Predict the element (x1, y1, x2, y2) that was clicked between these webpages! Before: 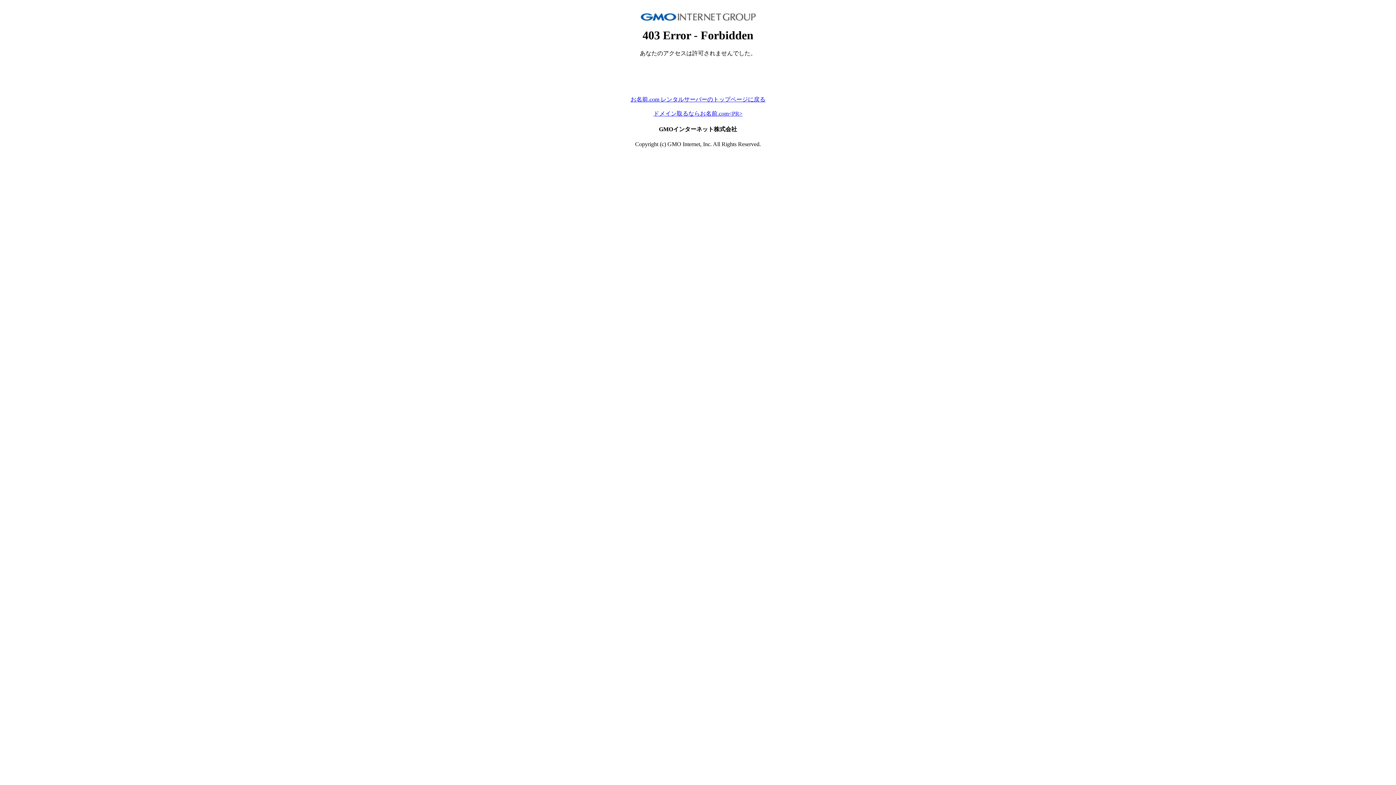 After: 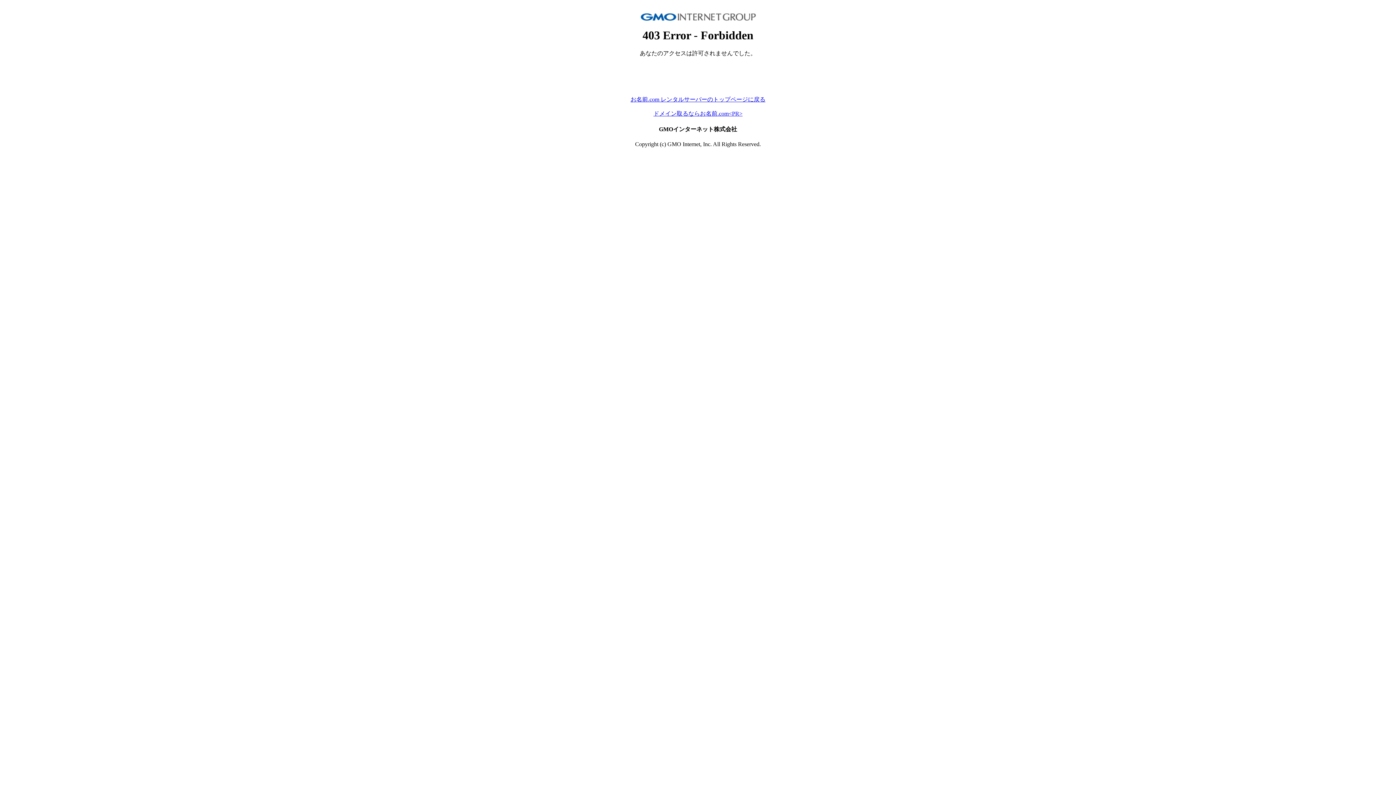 Action: bbox: (653, 110, 742, 116) label: ドメイン取るならお名前.com<PR>